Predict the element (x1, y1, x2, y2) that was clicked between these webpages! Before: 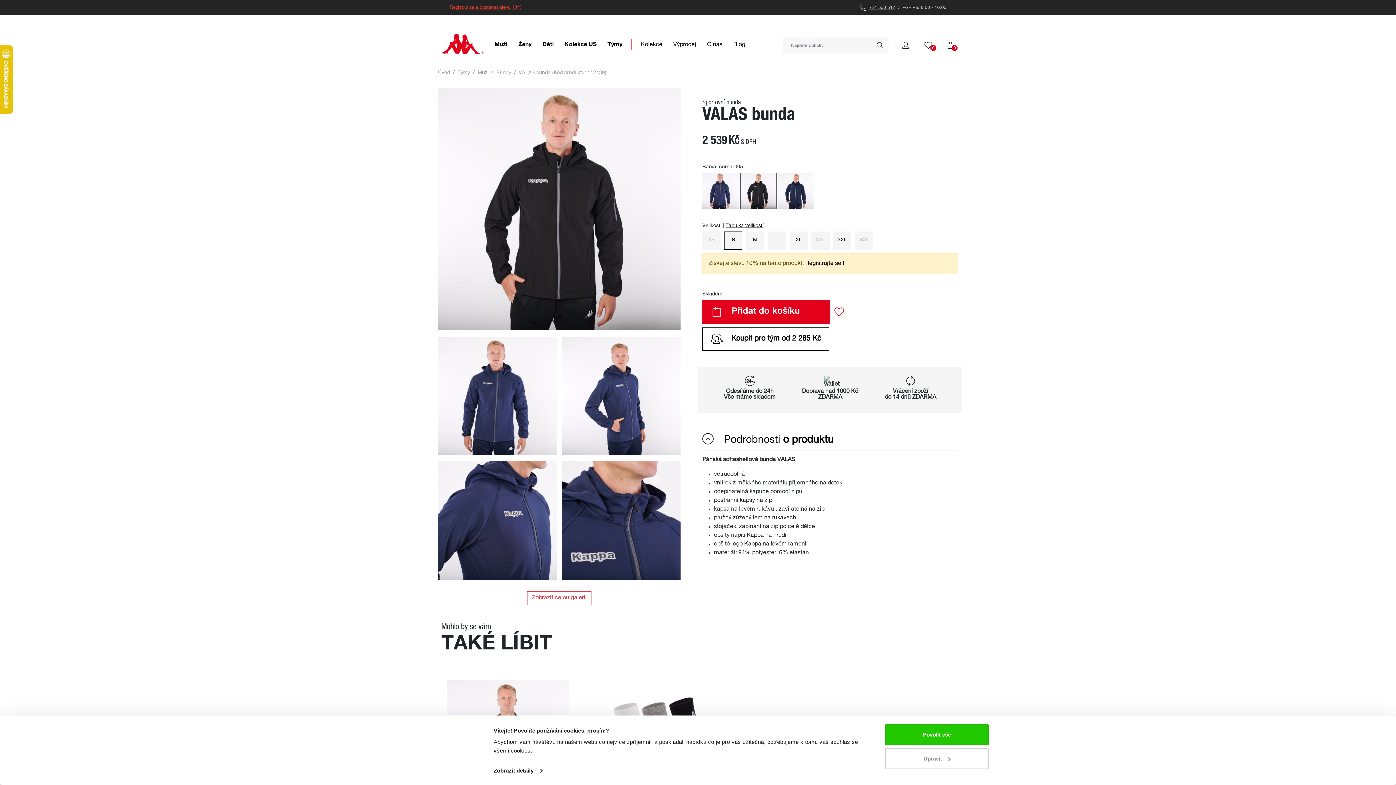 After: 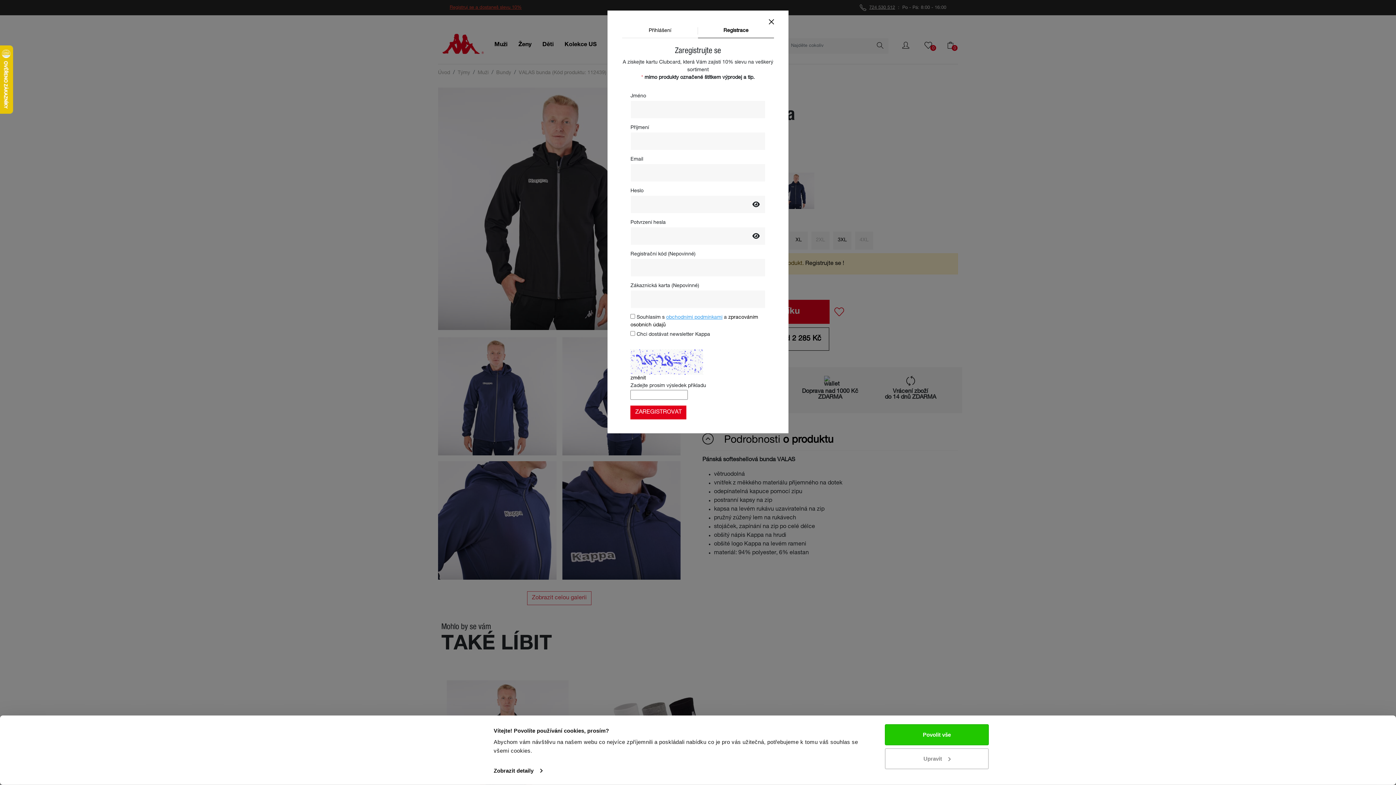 Action: bbox: (805, 260, 844, 266) label: Registrujte se !